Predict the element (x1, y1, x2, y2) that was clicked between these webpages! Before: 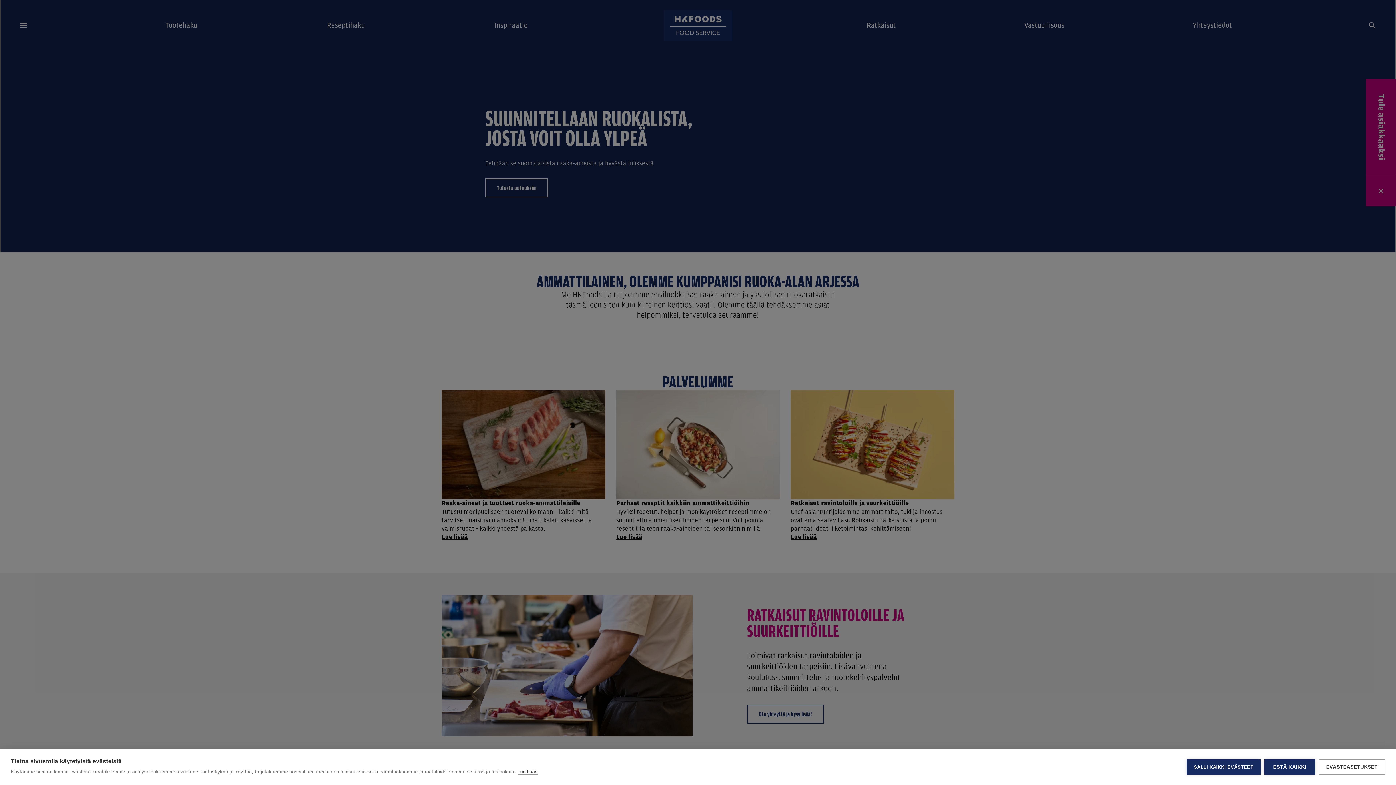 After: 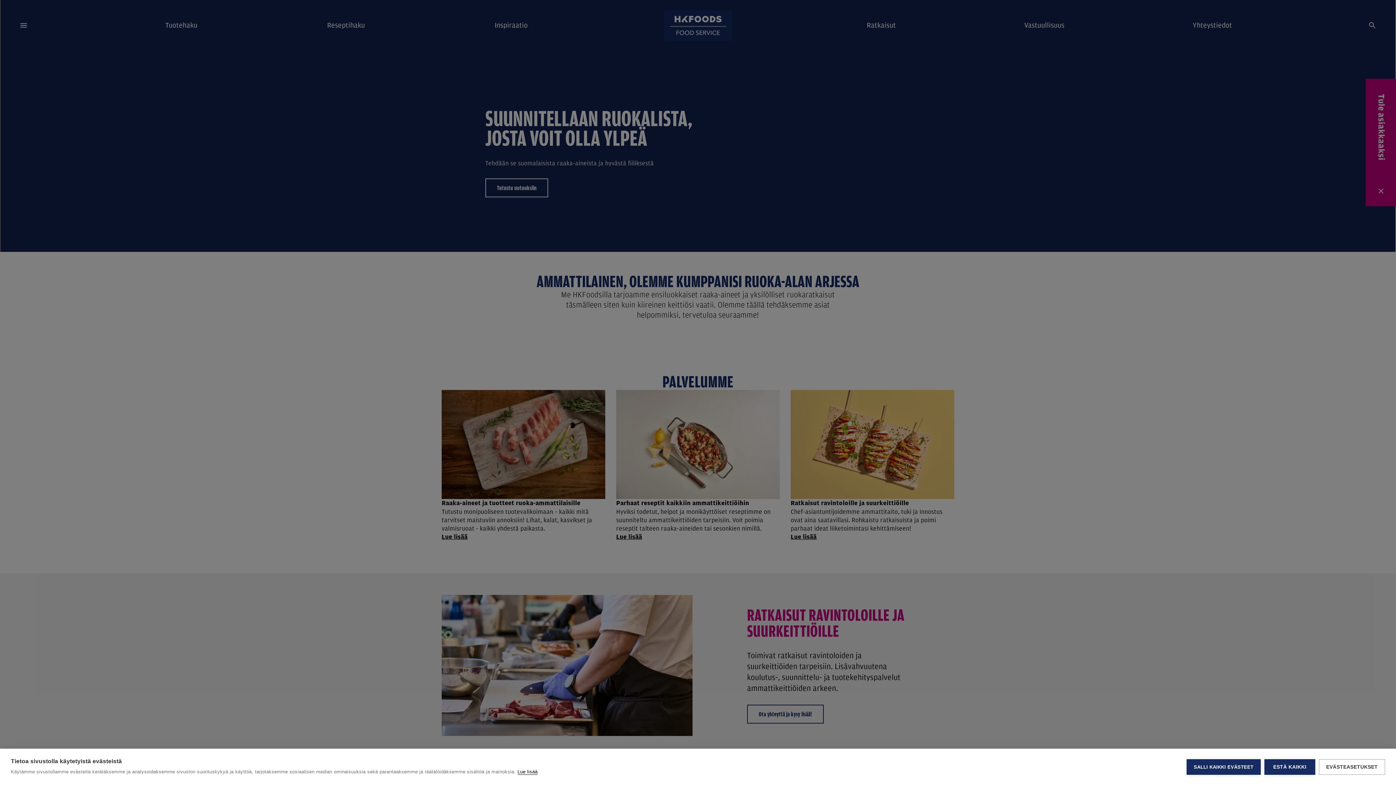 Action: label: Lue lisää bbox: (517, 769, 537, 775)